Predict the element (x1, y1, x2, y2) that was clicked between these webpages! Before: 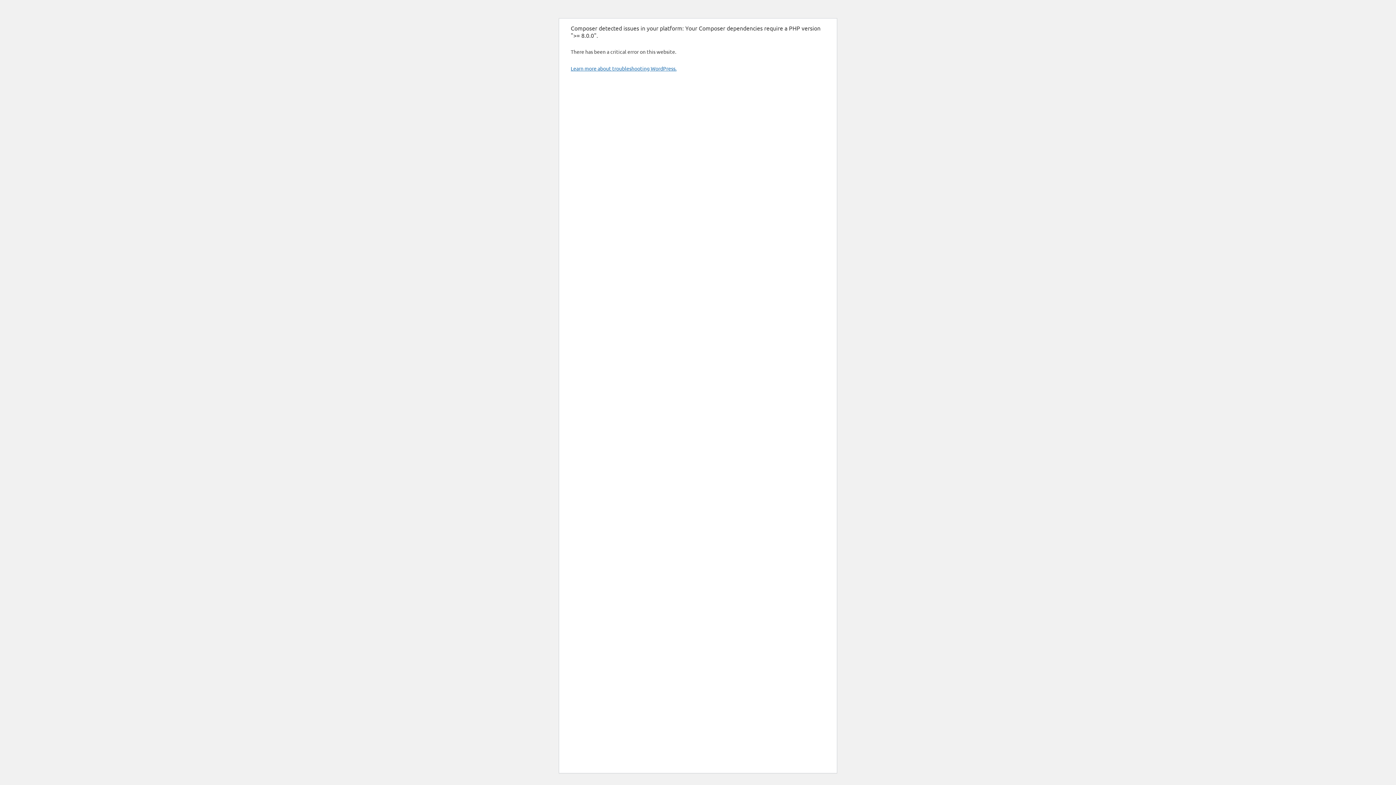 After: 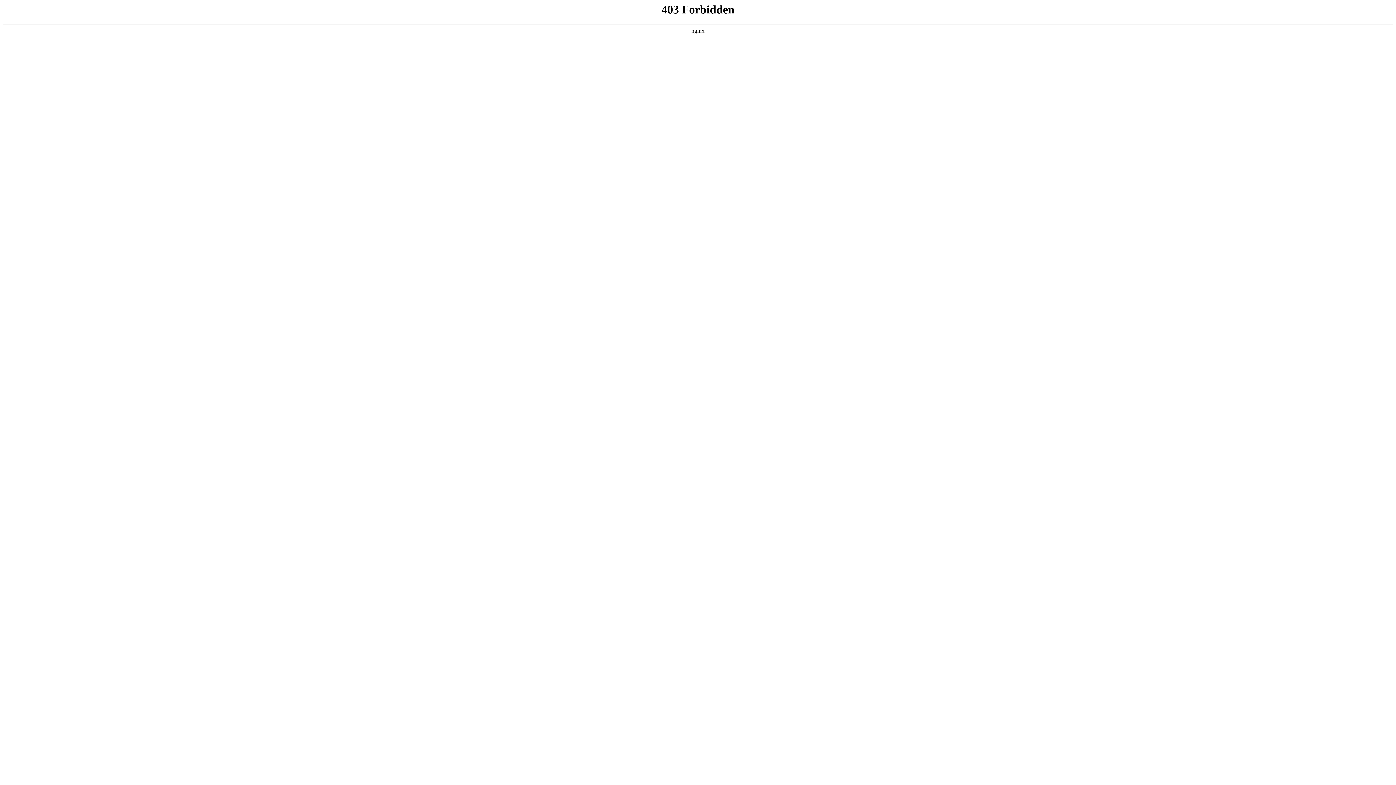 Action: bbox: (570, 65, 676, 71) label: Learn more about troubleshooting WordPress.